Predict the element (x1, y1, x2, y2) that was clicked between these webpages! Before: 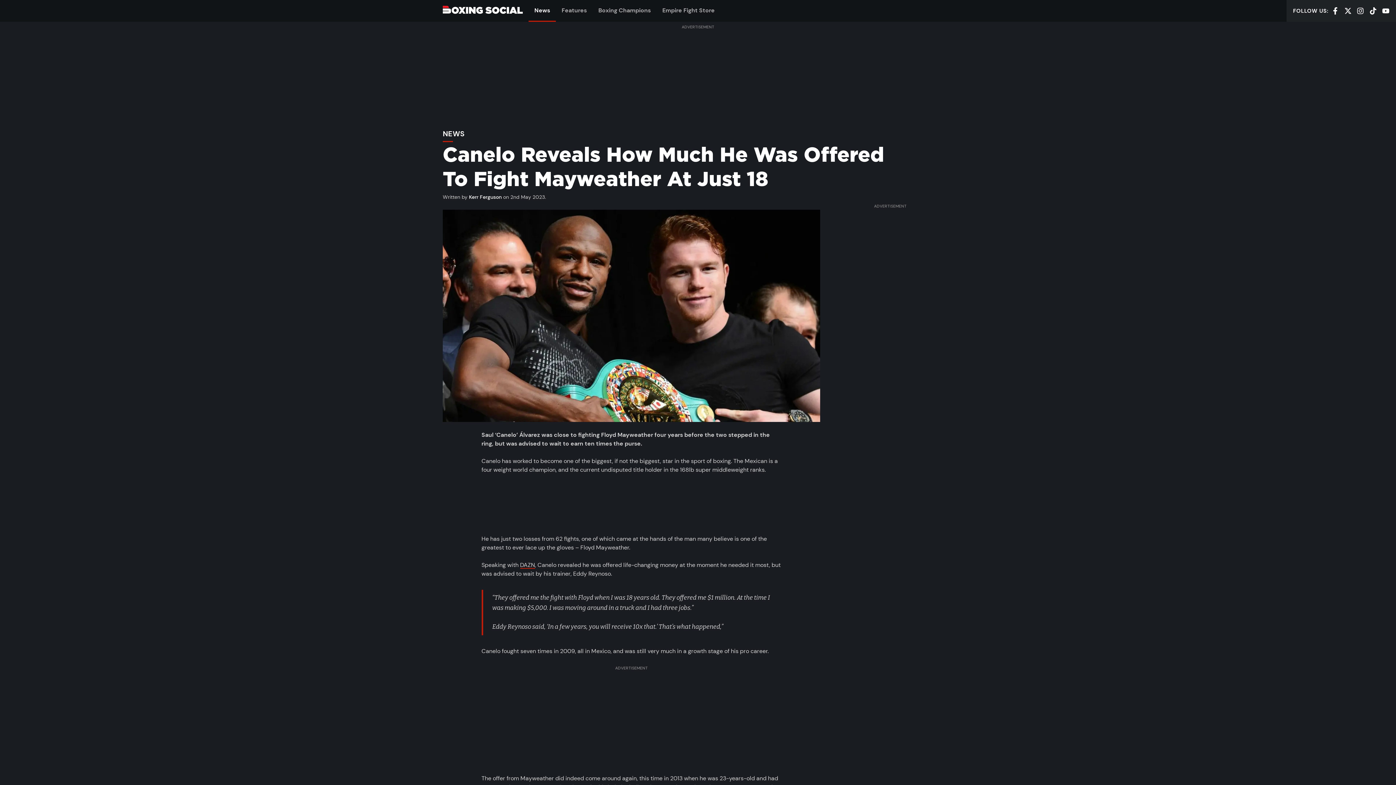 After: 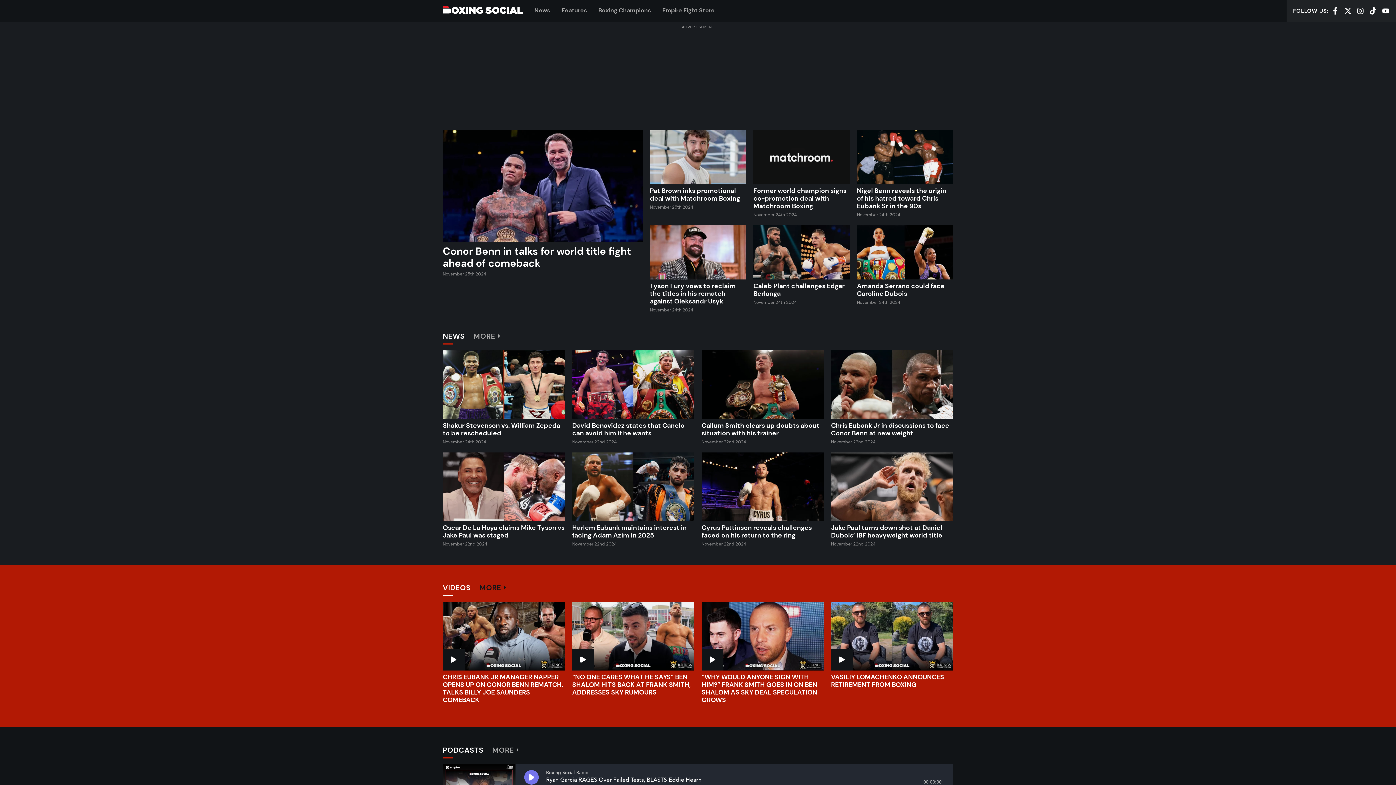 Action: bbox: (442, 5, 522, 13)